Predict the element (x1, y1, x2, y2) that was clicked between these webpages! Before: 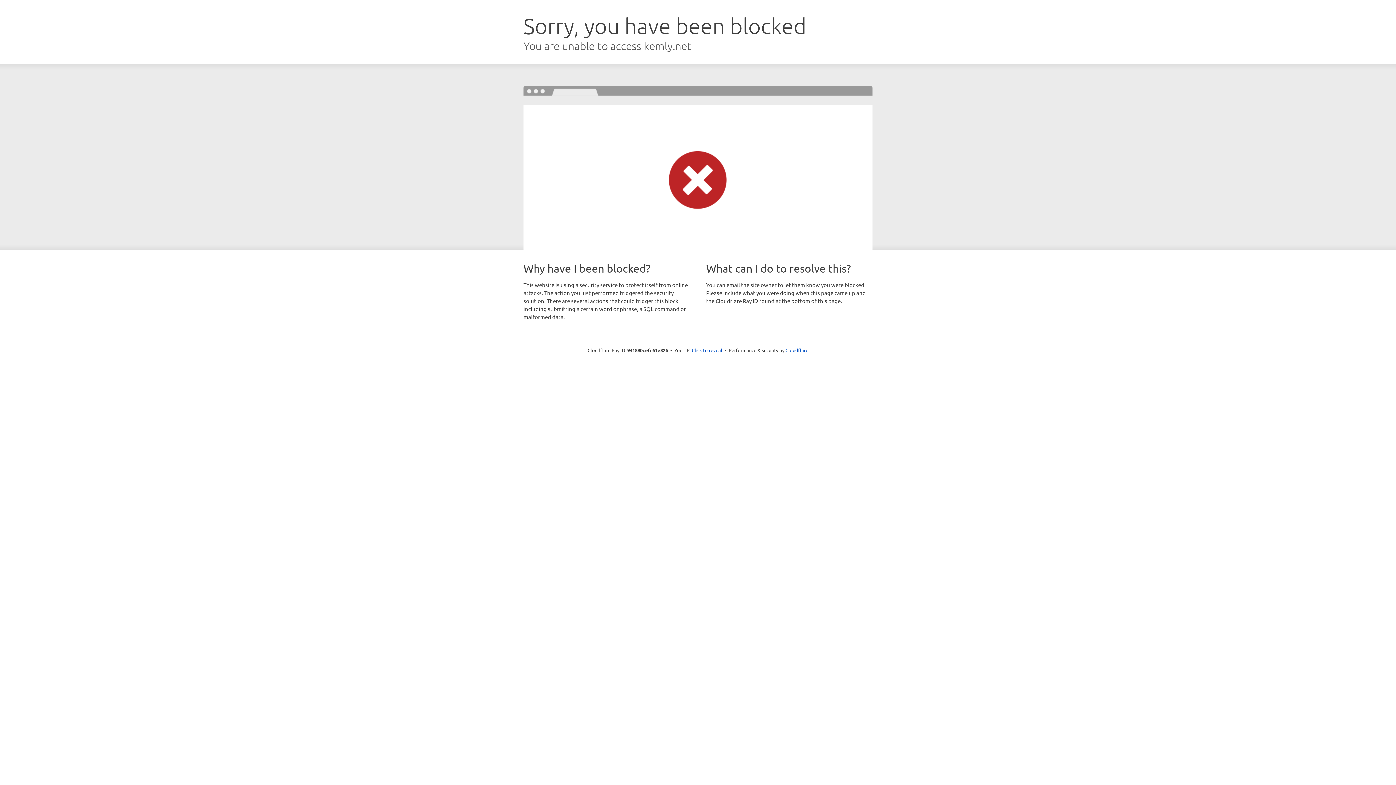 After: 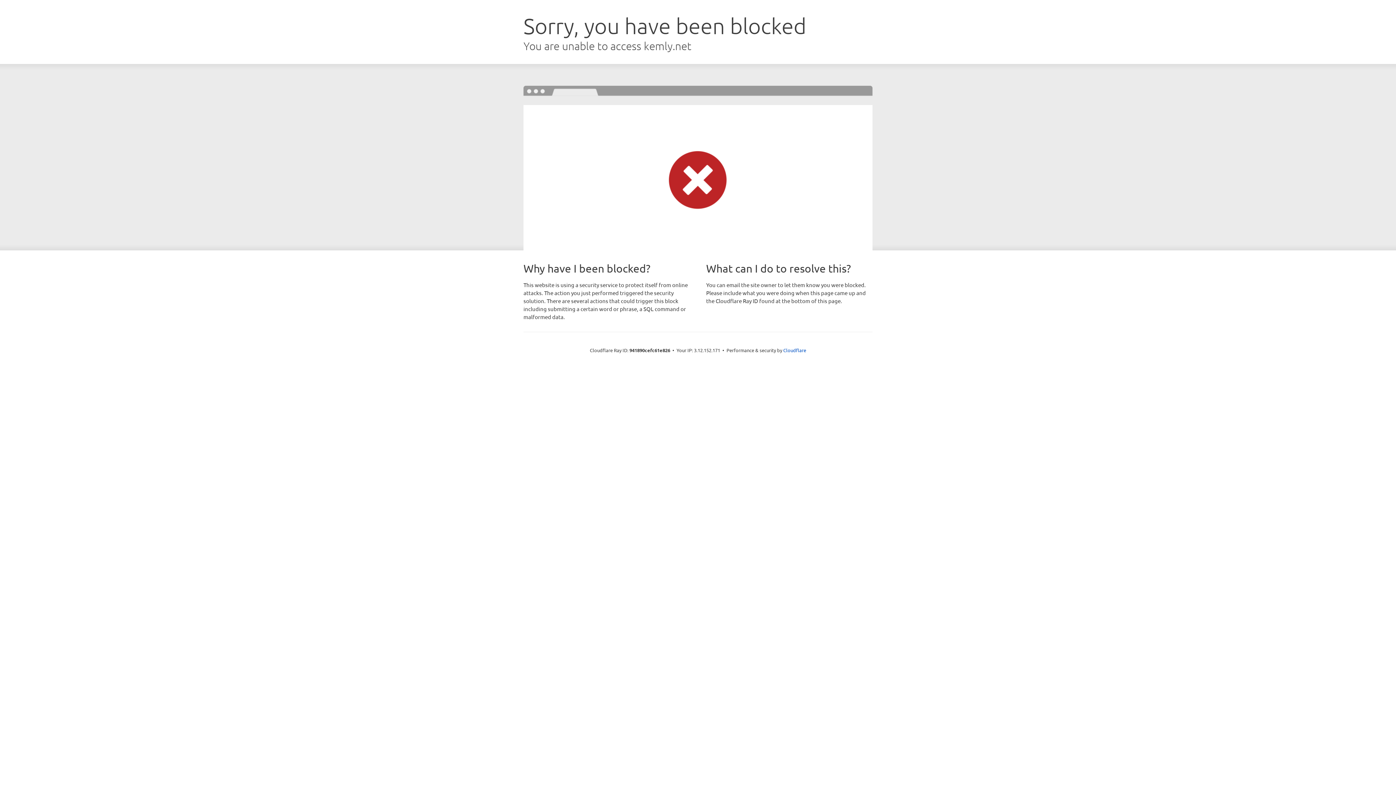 Action: label: Click to reveal bbox: (692, 346, 722, 353)